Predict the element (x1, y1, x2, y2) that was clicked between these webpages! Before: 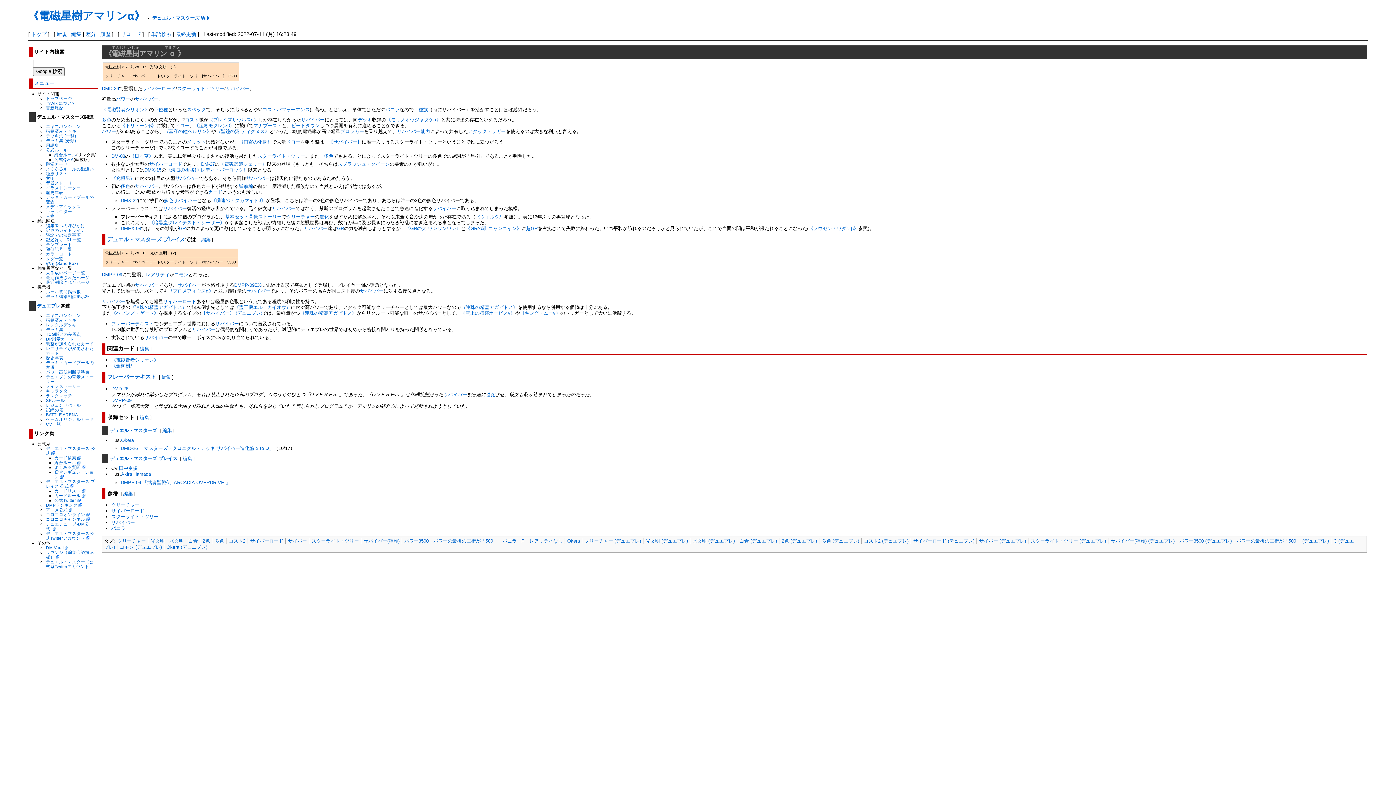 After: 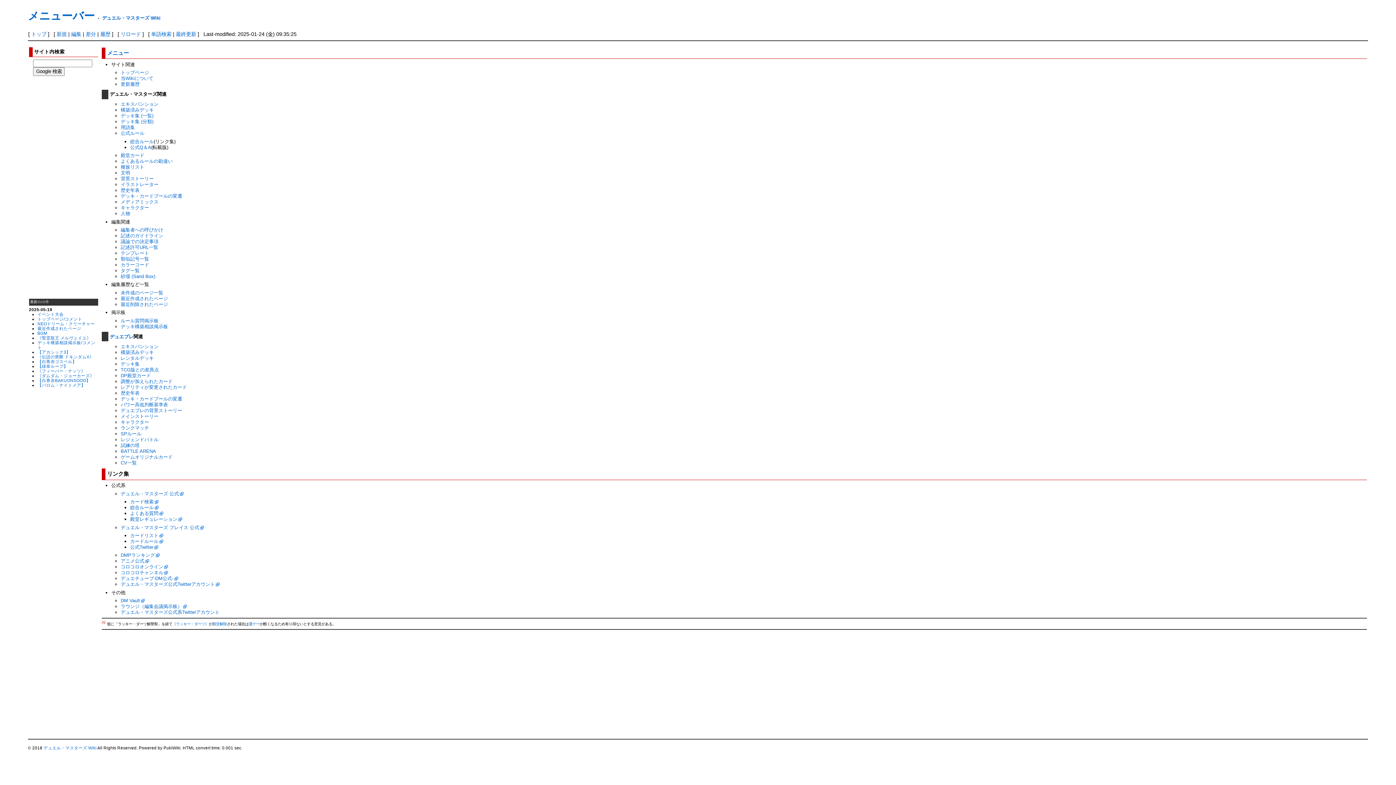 Action: bbox: (34, 80, 54, 86) label: メニュー